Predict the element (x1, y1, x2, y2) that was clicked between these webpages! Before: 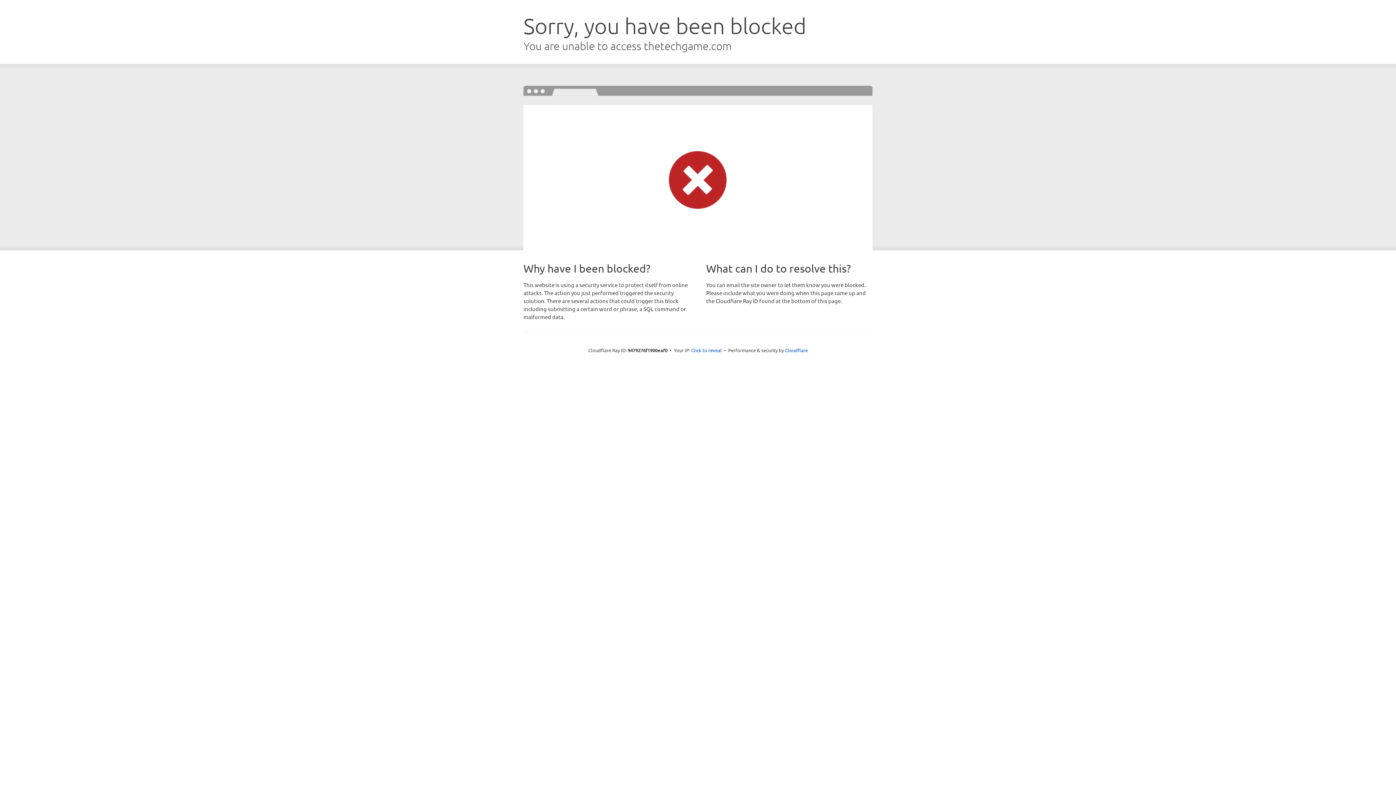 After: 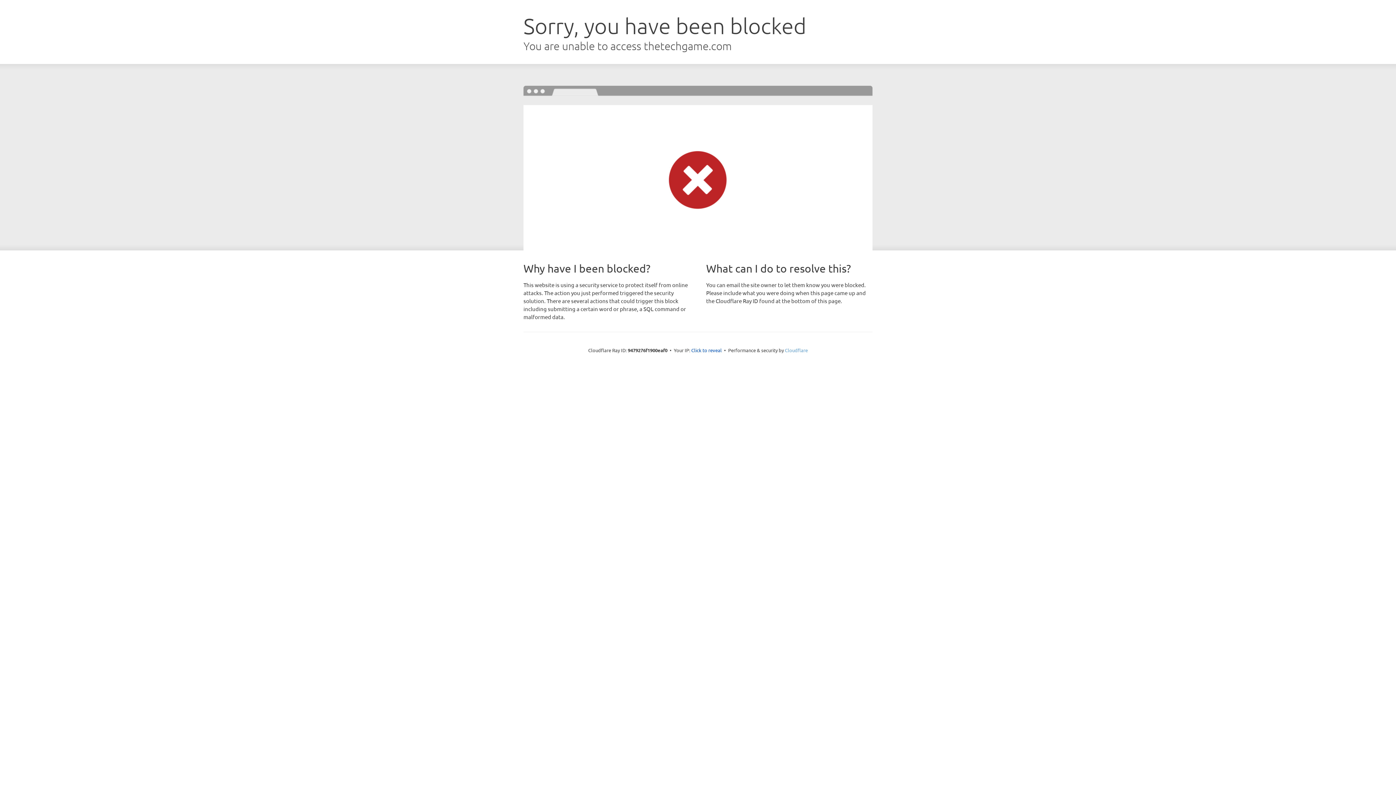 Action: bbox: (785, 347, 808, 353) label: Cloudflare